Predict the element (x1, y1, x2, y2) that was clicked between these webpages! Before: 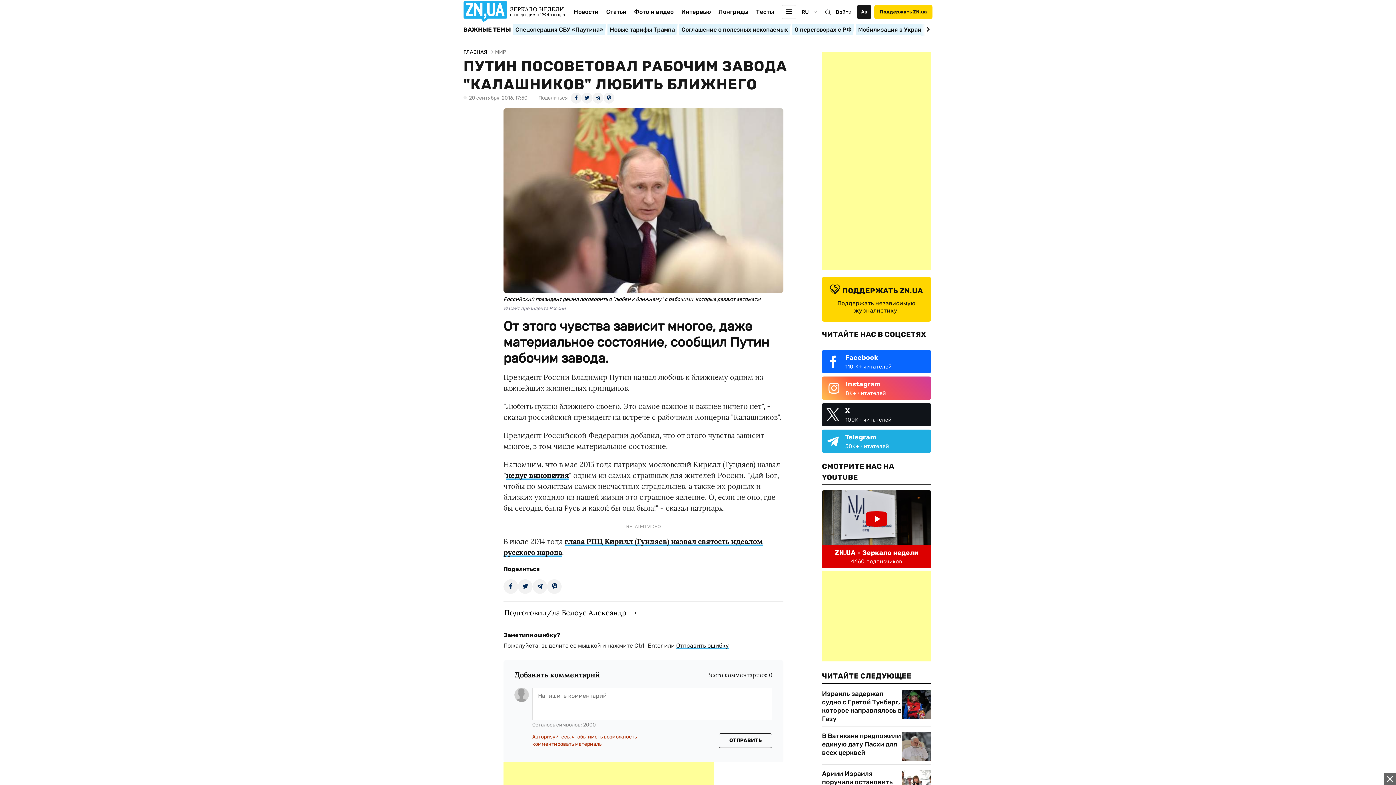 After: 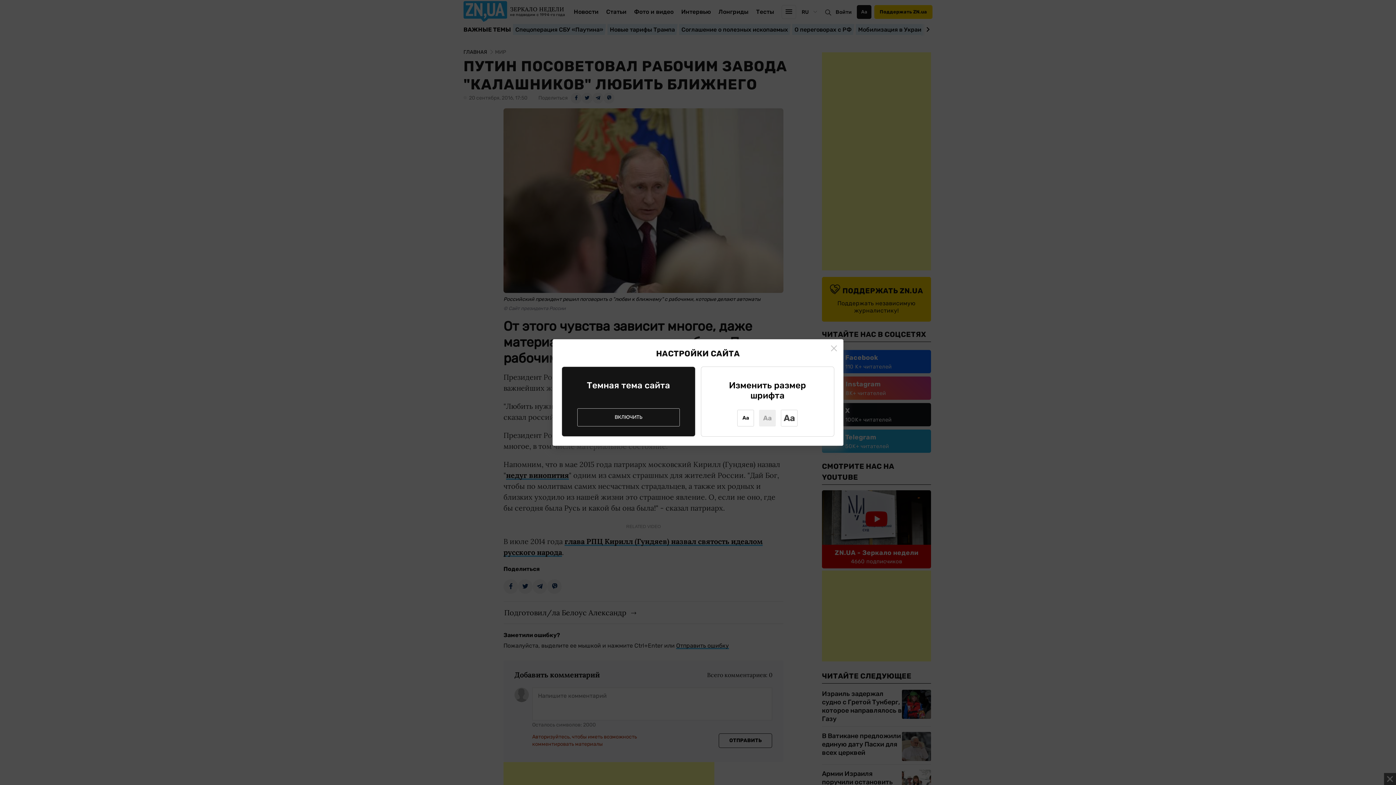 Action: bbox: (857, 5, 871, 18) label: Аа